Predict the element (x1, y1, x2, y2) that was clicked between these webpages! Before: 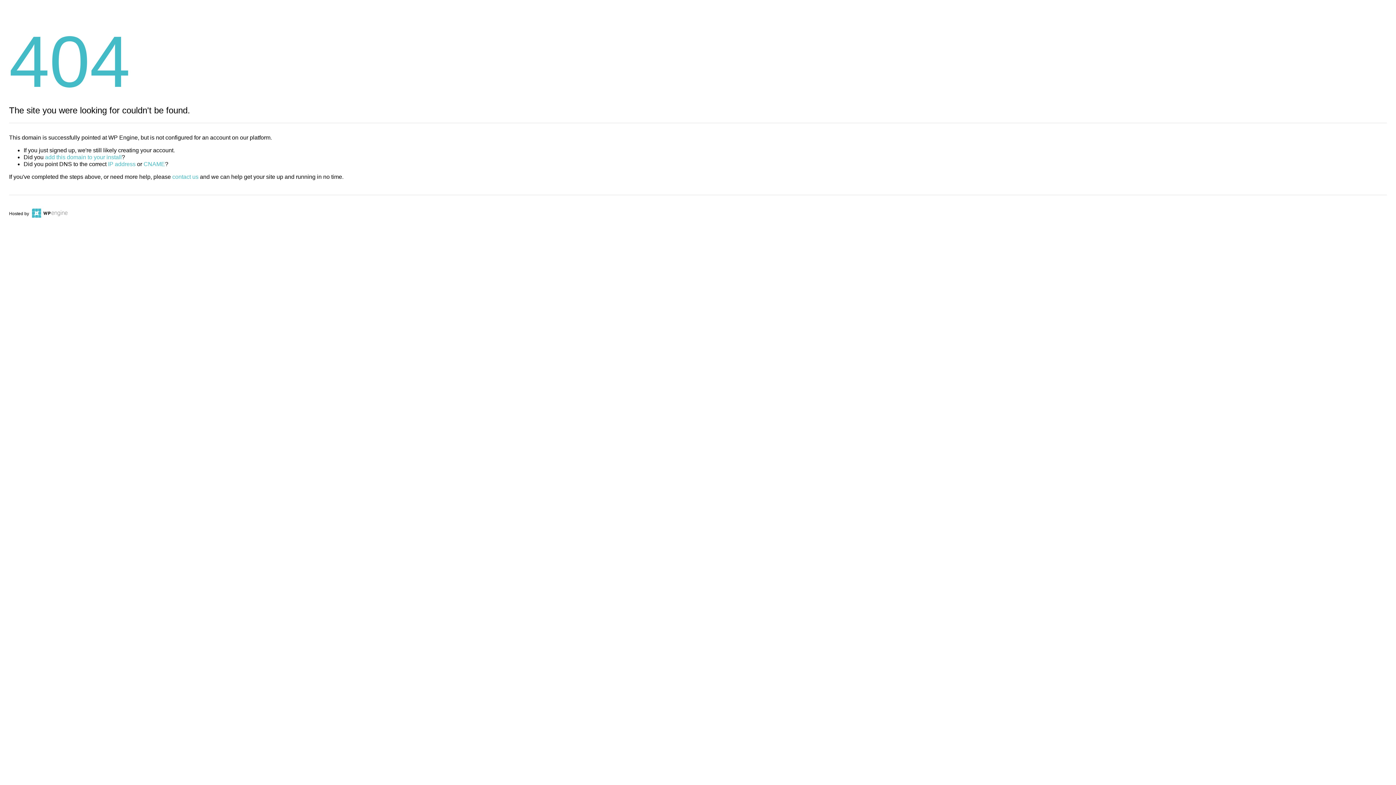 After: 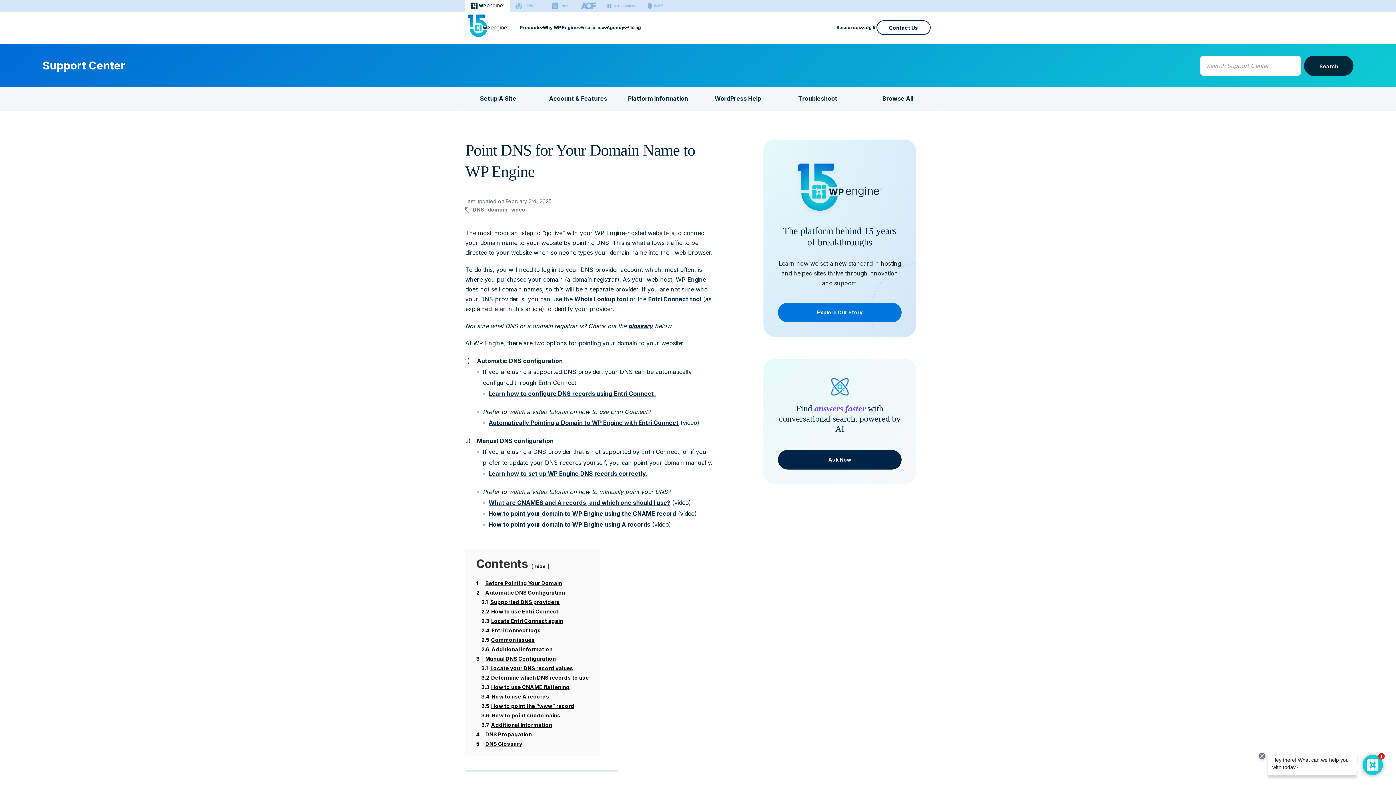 Action: bbox: (143, 161, 165, 167) label: CNAME